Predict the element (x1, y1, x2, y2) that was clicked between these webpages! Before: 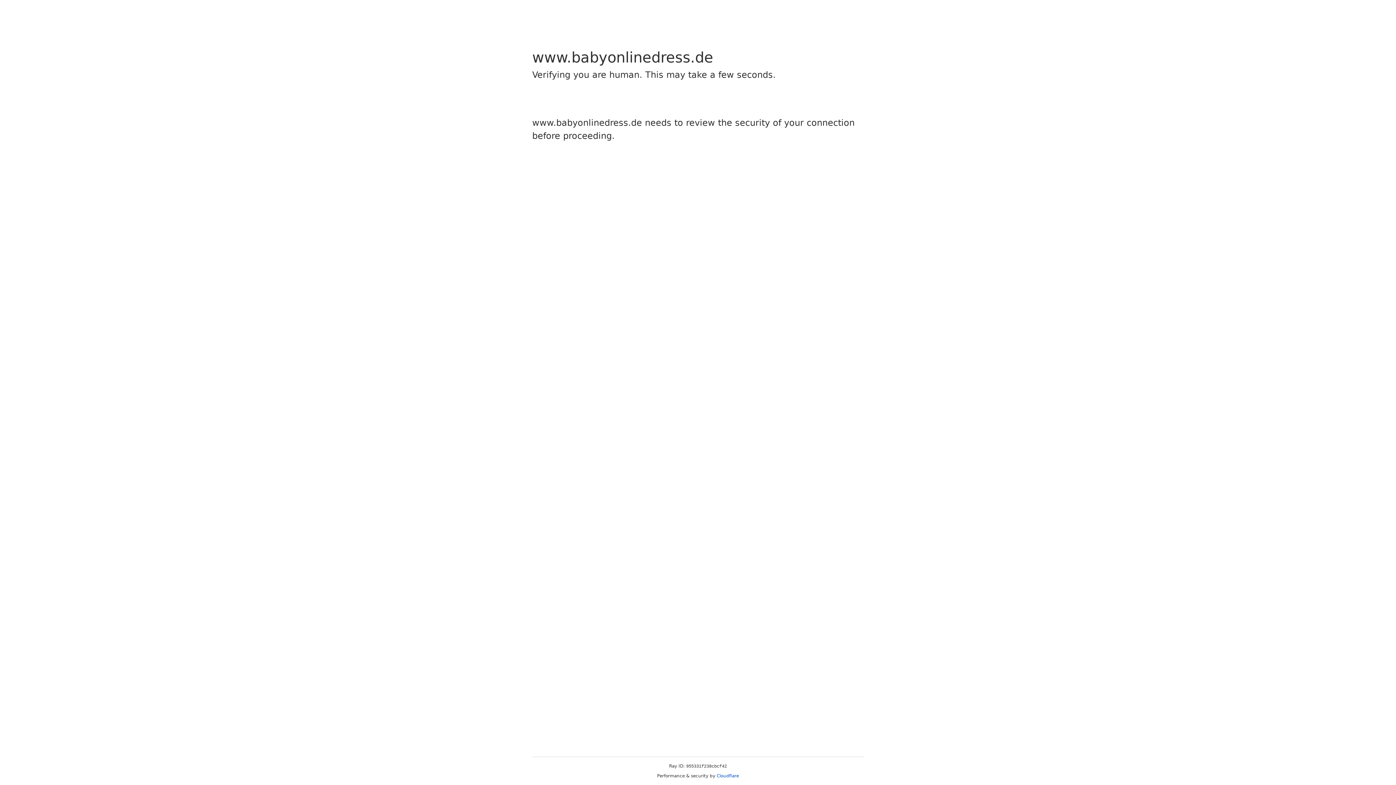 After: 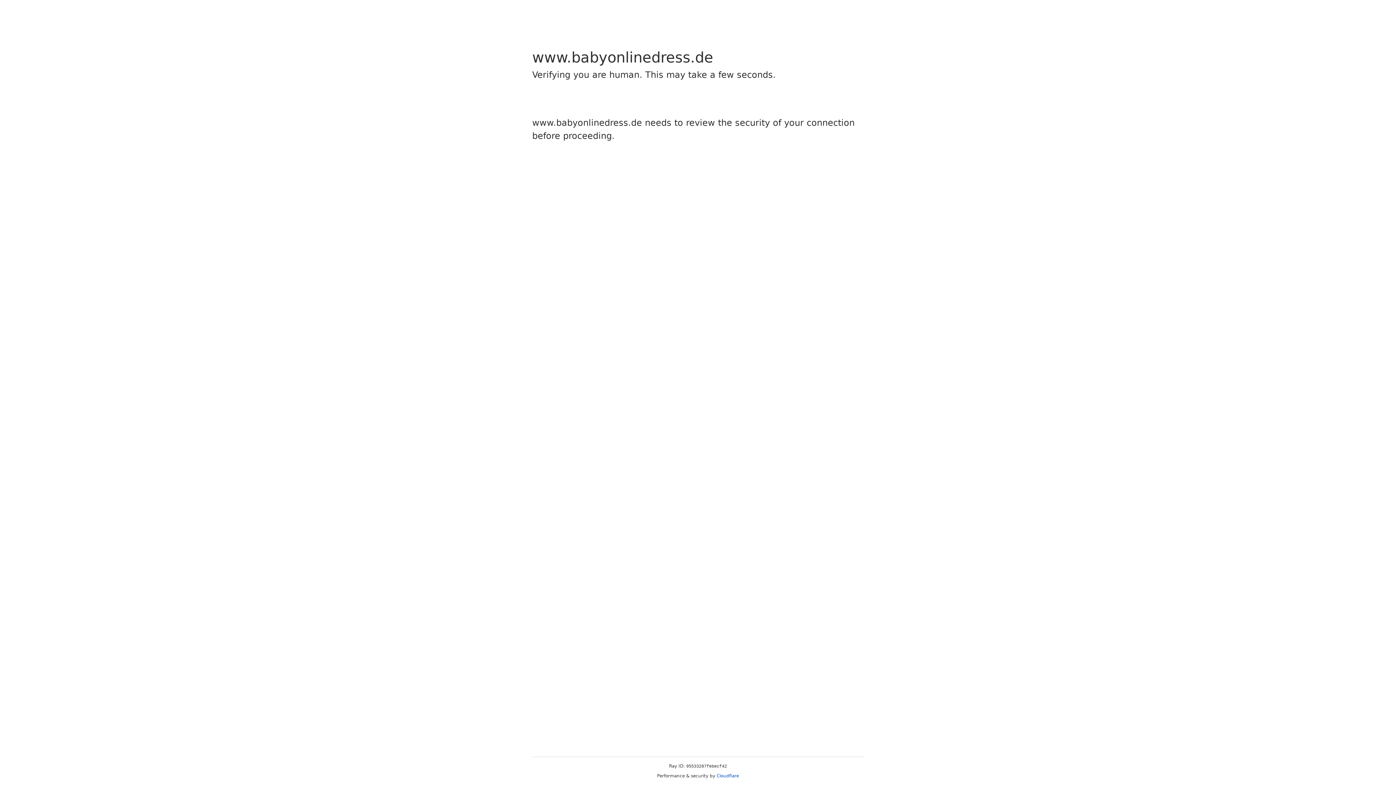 Action: label: Cloudflare bbox: (716, 773, 739, 778)